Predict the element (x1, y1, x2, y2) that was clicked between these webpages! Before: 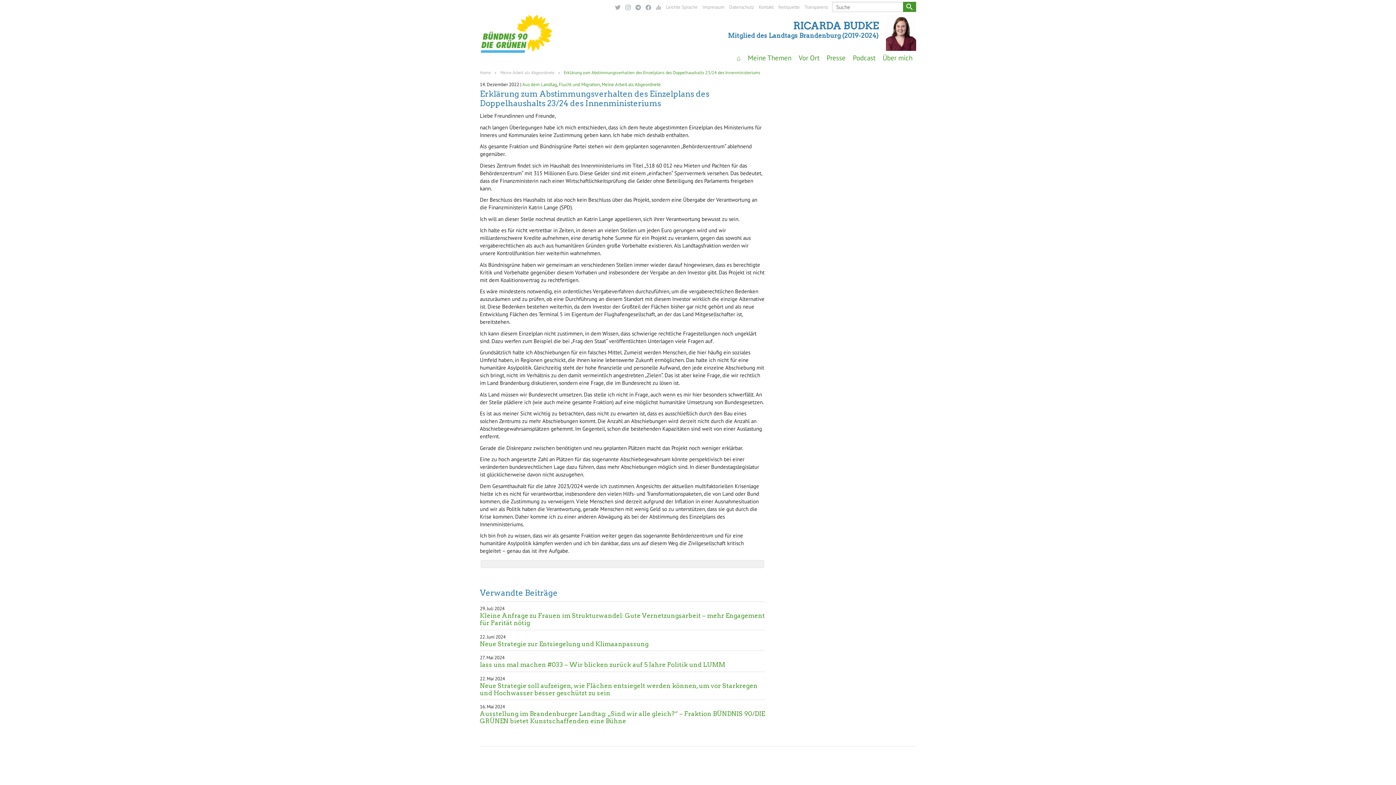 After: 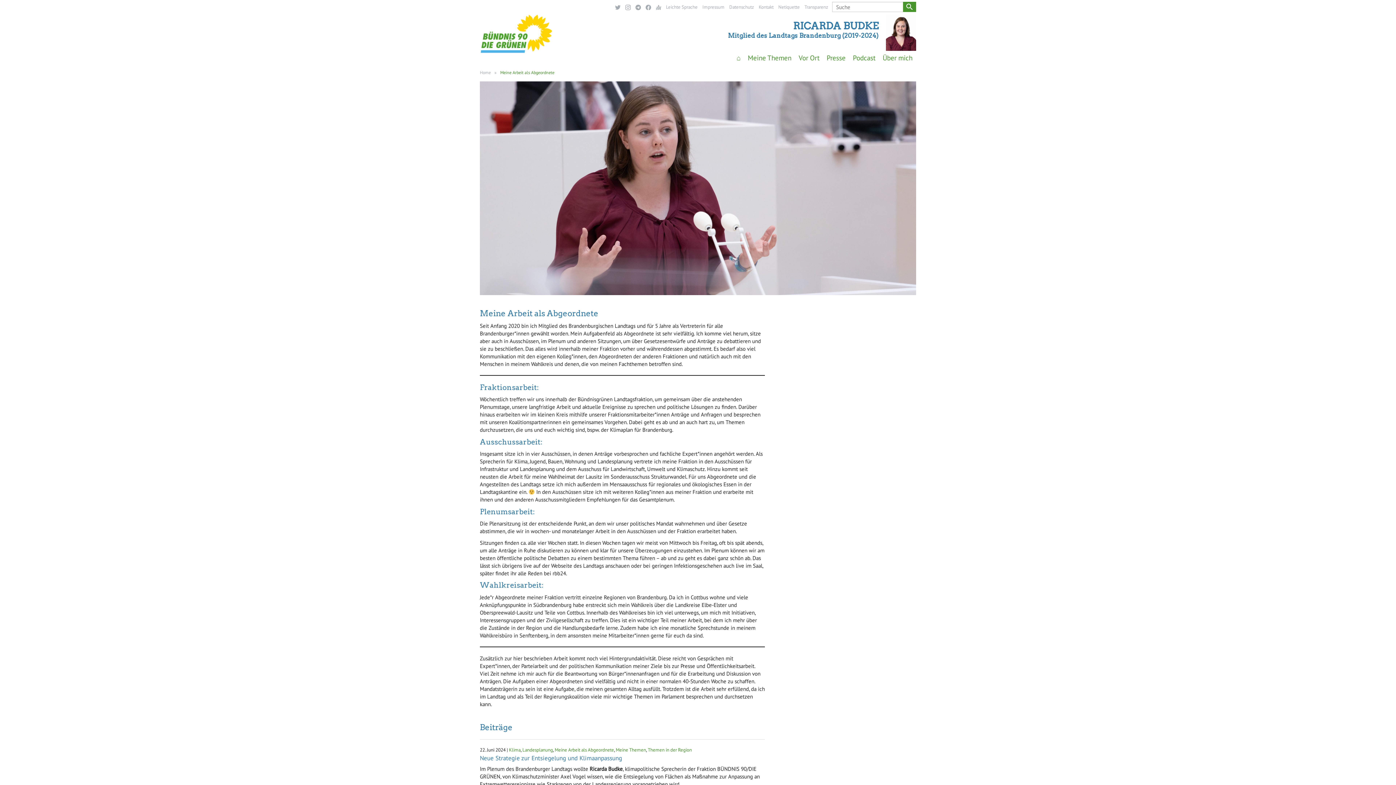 Action: bbox: (601, 81, 661, 87) label: Meine Arbeit als Abgeordnete